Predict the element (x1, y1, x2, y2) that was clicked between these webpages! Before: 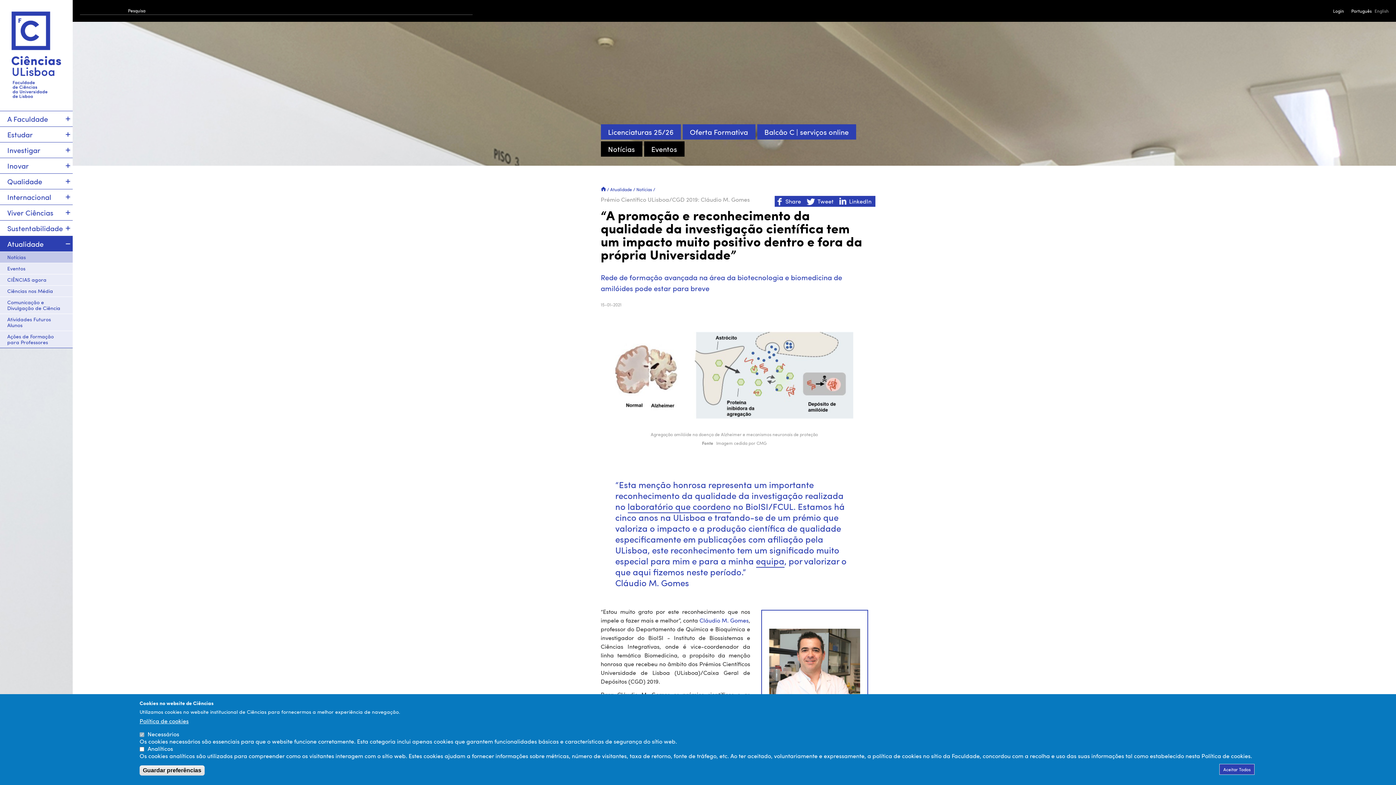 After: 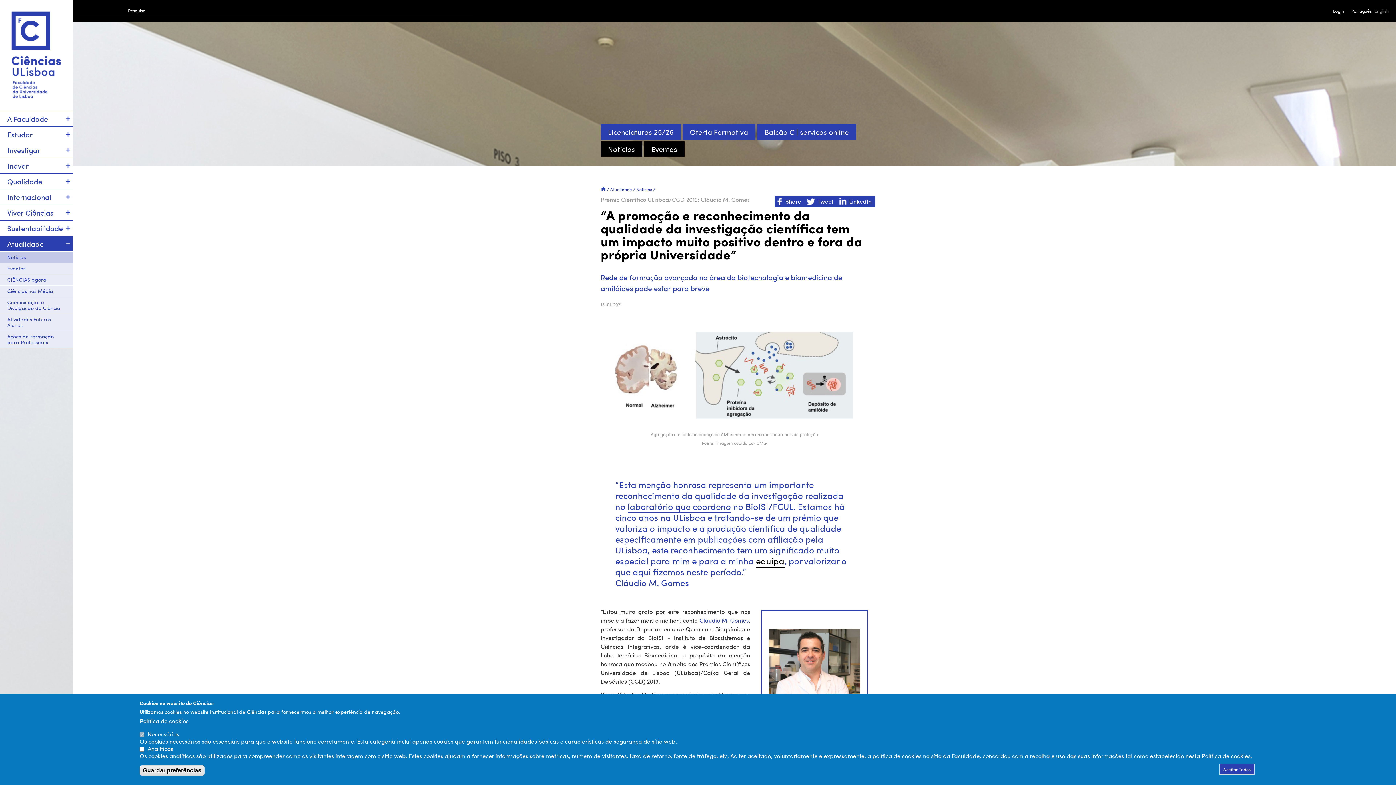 Action: bbox: (756, 555, 784, 568) label: equipa